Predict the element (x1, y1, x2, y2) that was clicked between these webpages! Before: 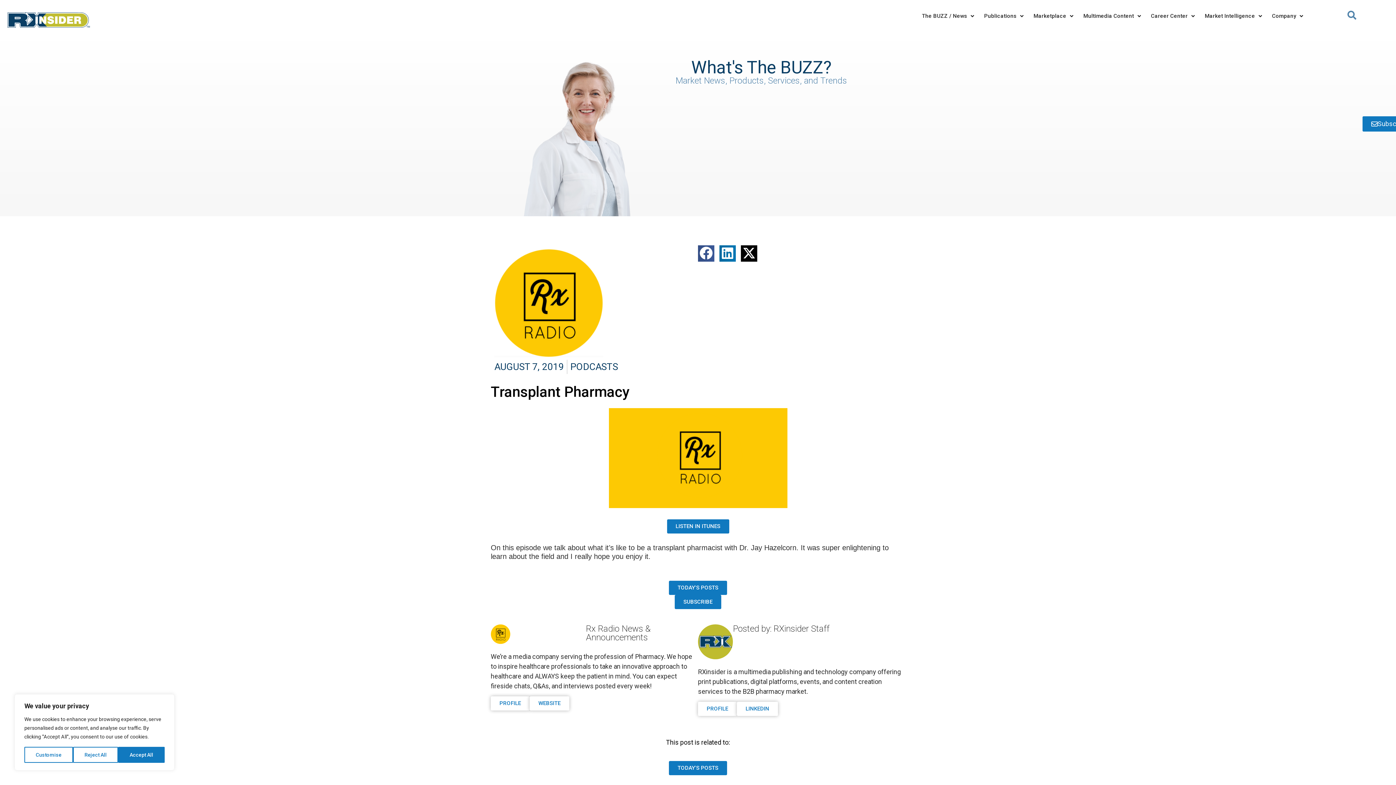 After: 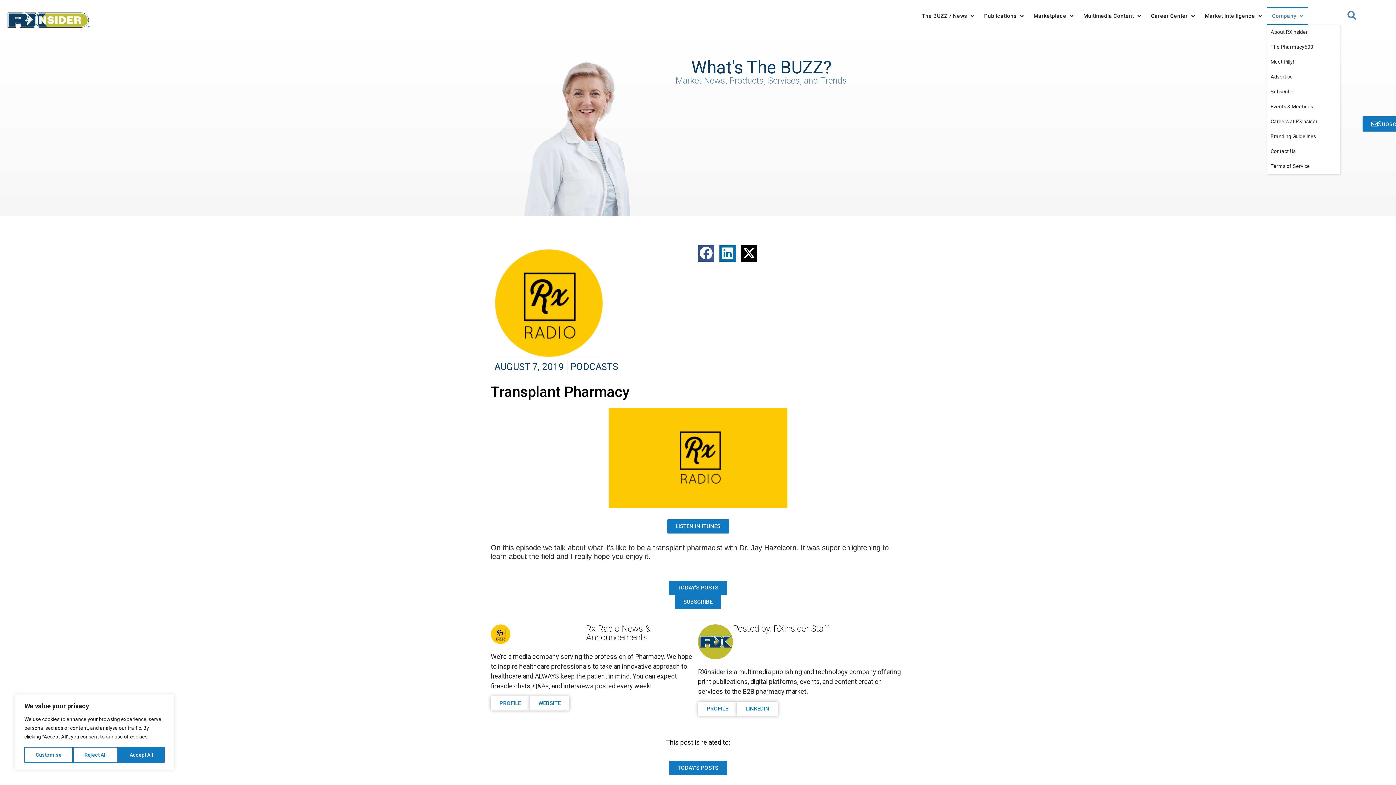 Action: label: Company bbox: (1267, 7, 1308, 24)